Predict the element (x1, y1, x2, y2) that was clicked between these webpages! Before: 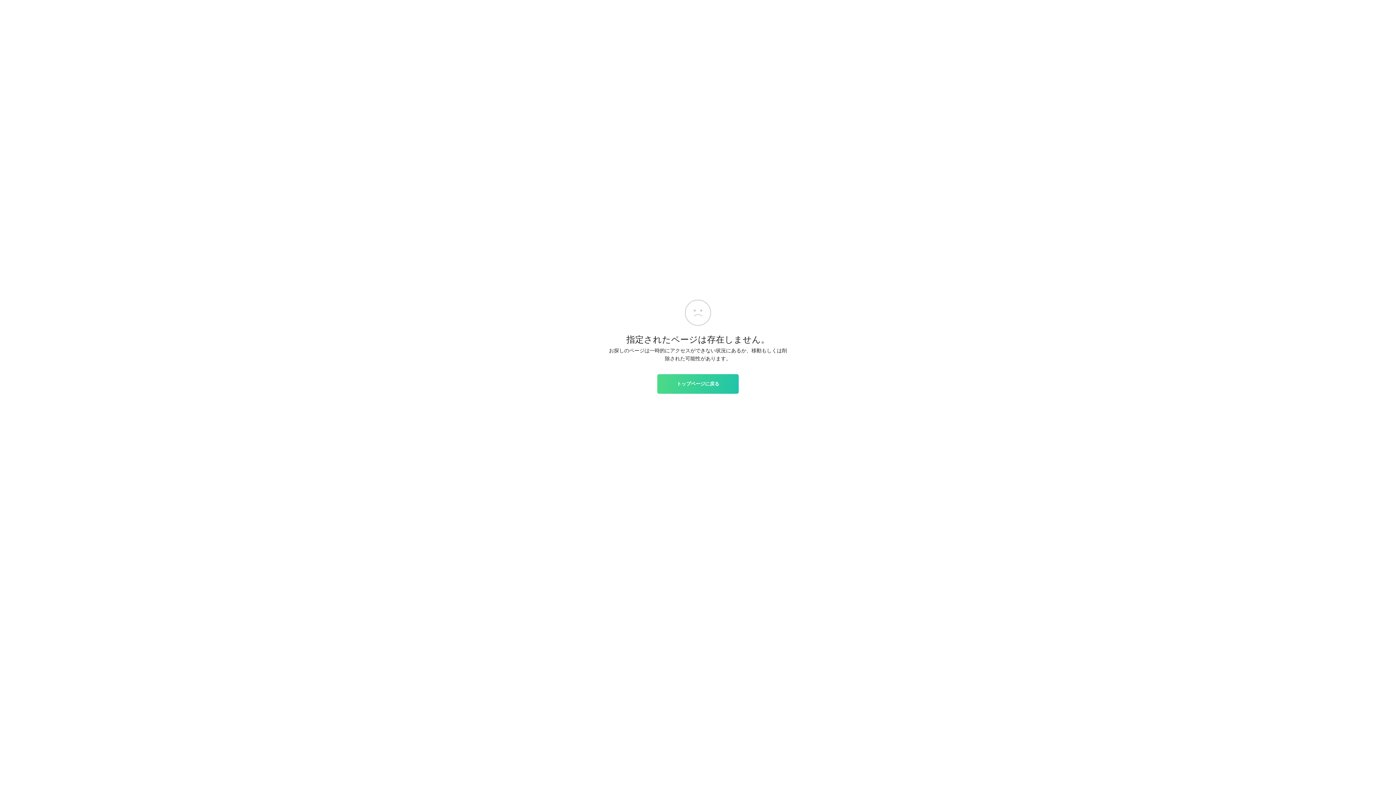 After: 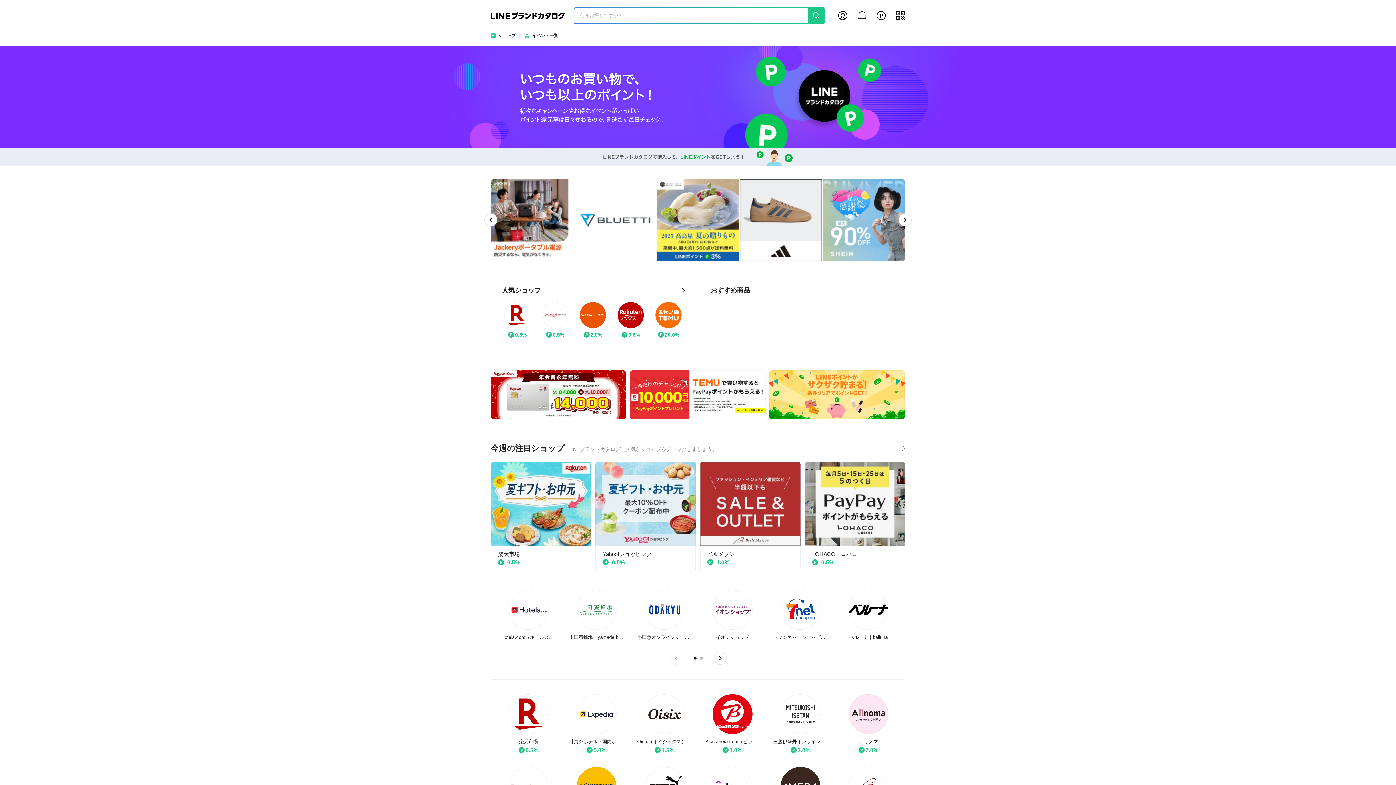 Action: label: トップページに戻る bbox: (657, 374, 738, 393)